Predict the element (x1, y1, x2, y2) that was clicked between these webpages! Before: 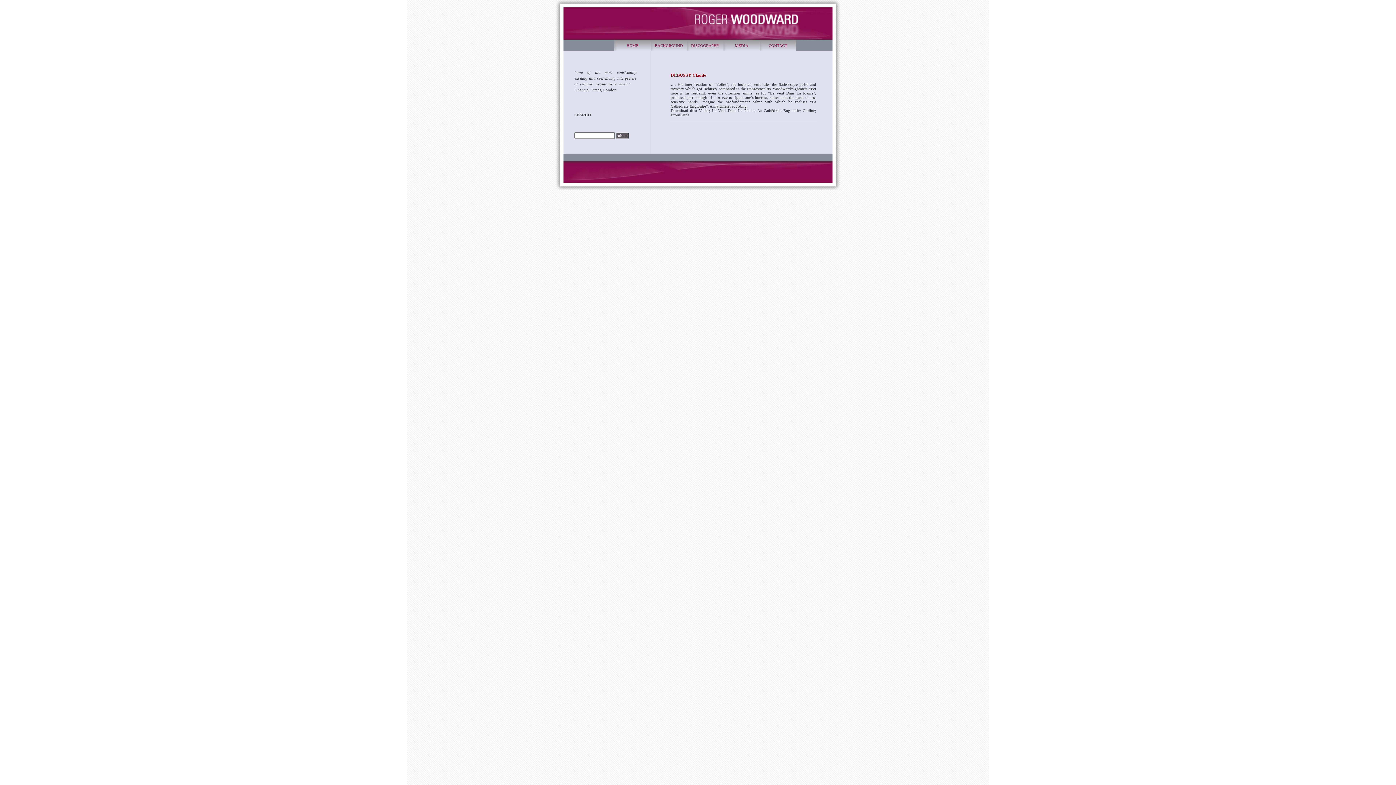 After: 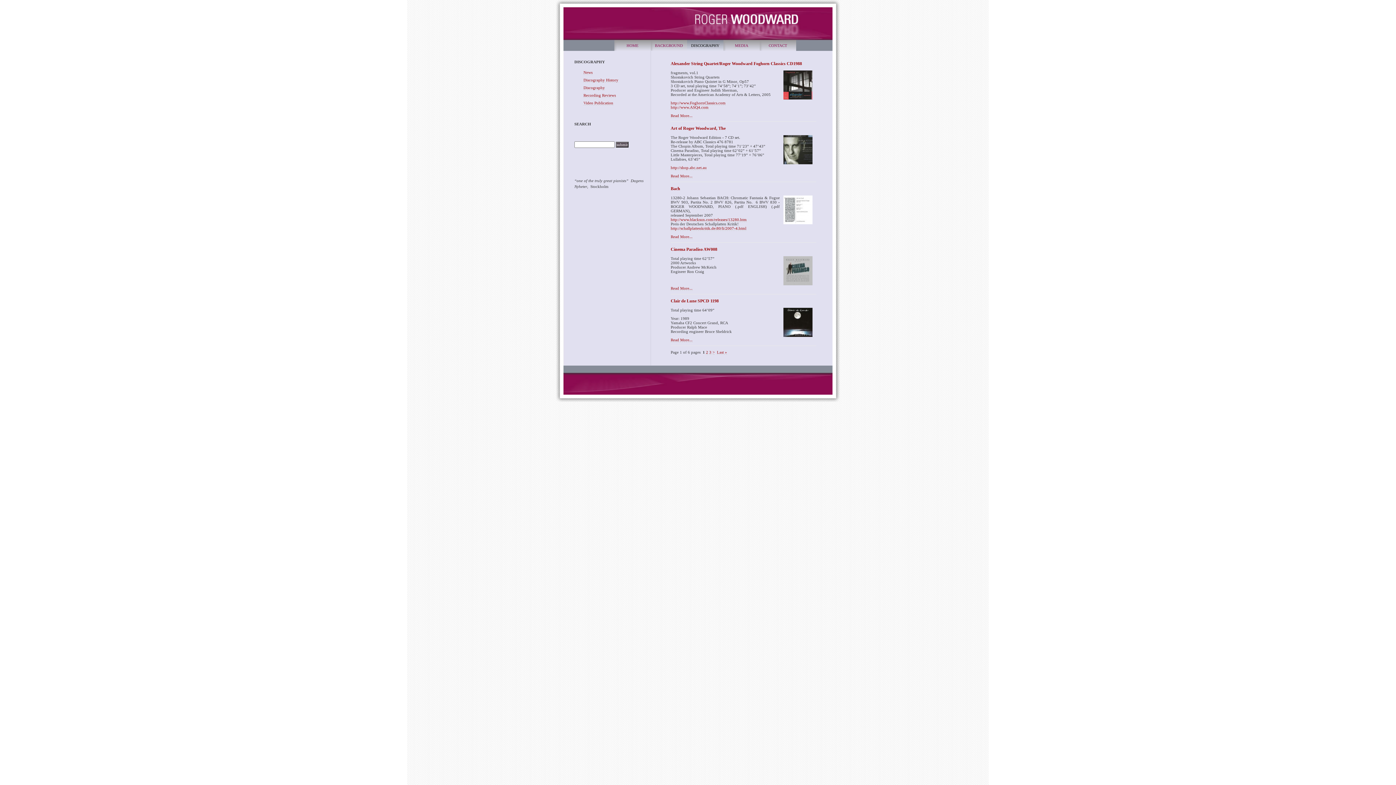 Action: bbox: (687, 40, 723, 50) label: DISCOGRAPHY